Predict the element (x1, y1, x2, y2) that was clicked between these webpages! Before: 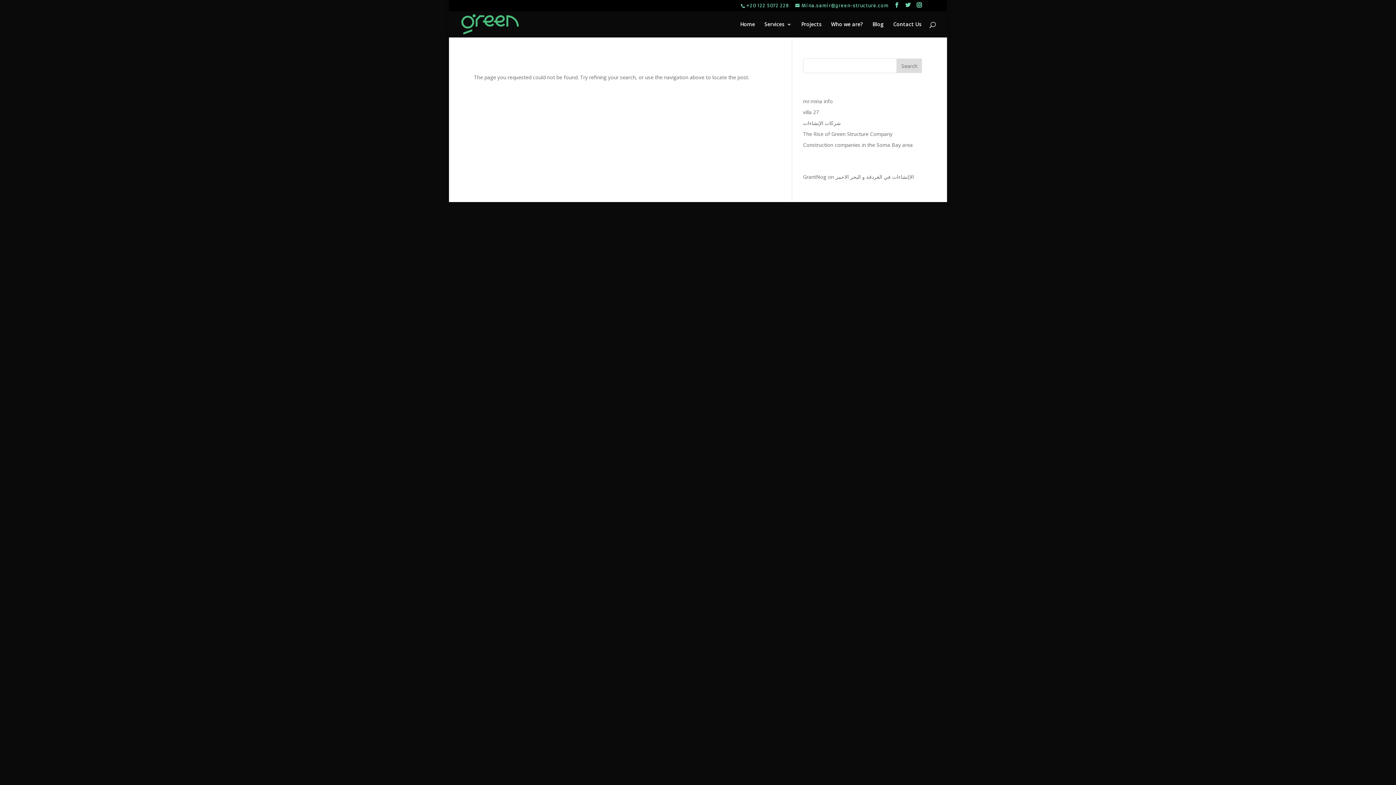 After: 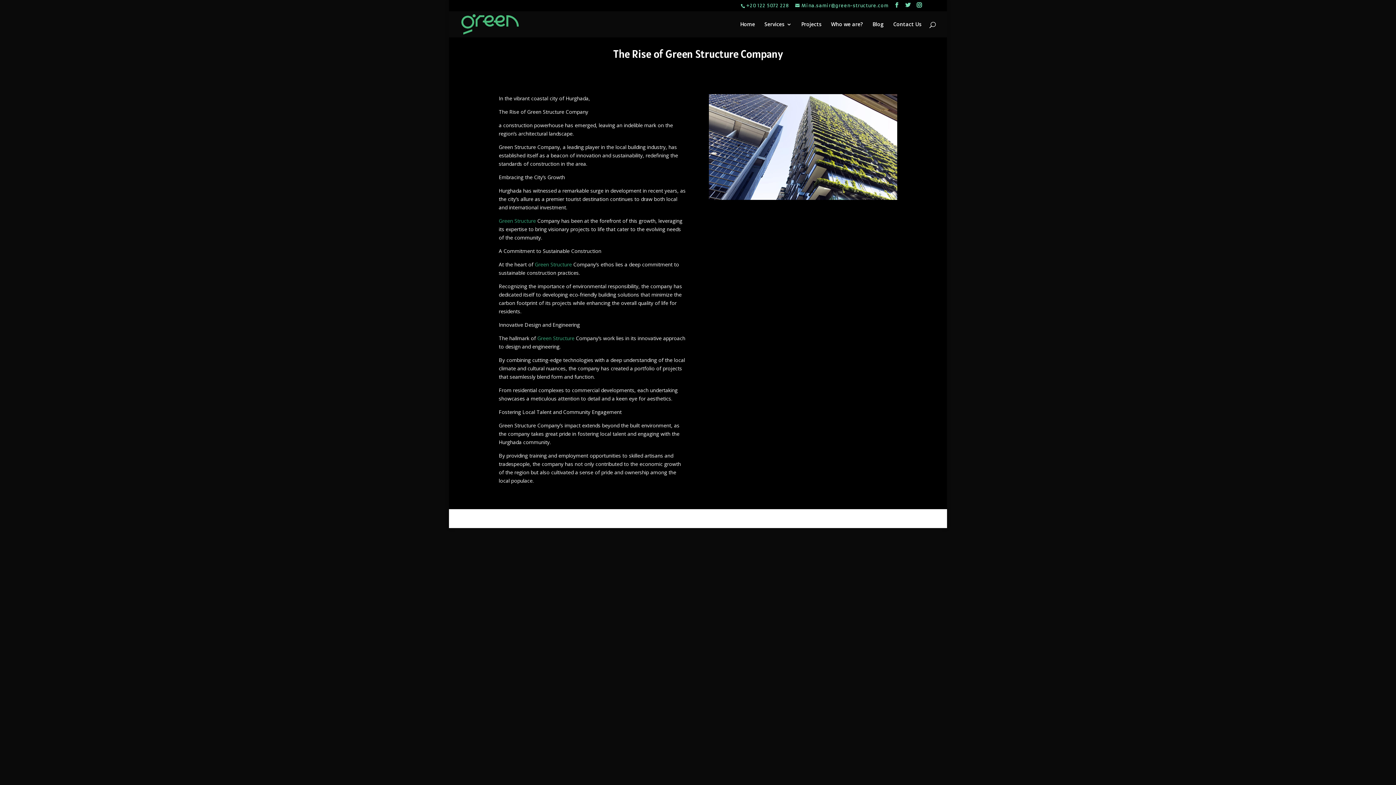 Action: bbox: (803, 130, 892, 137) label: The Rise of Green Structure Company